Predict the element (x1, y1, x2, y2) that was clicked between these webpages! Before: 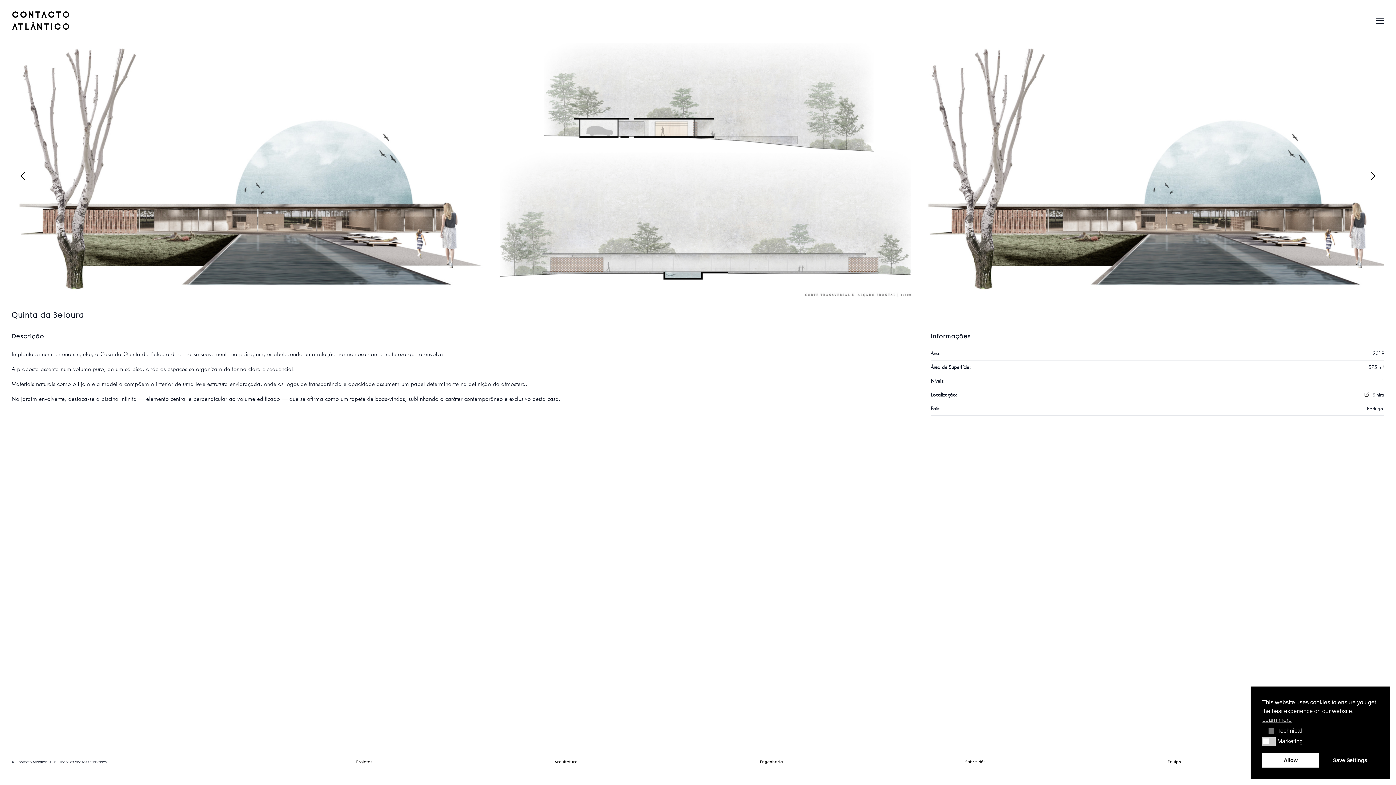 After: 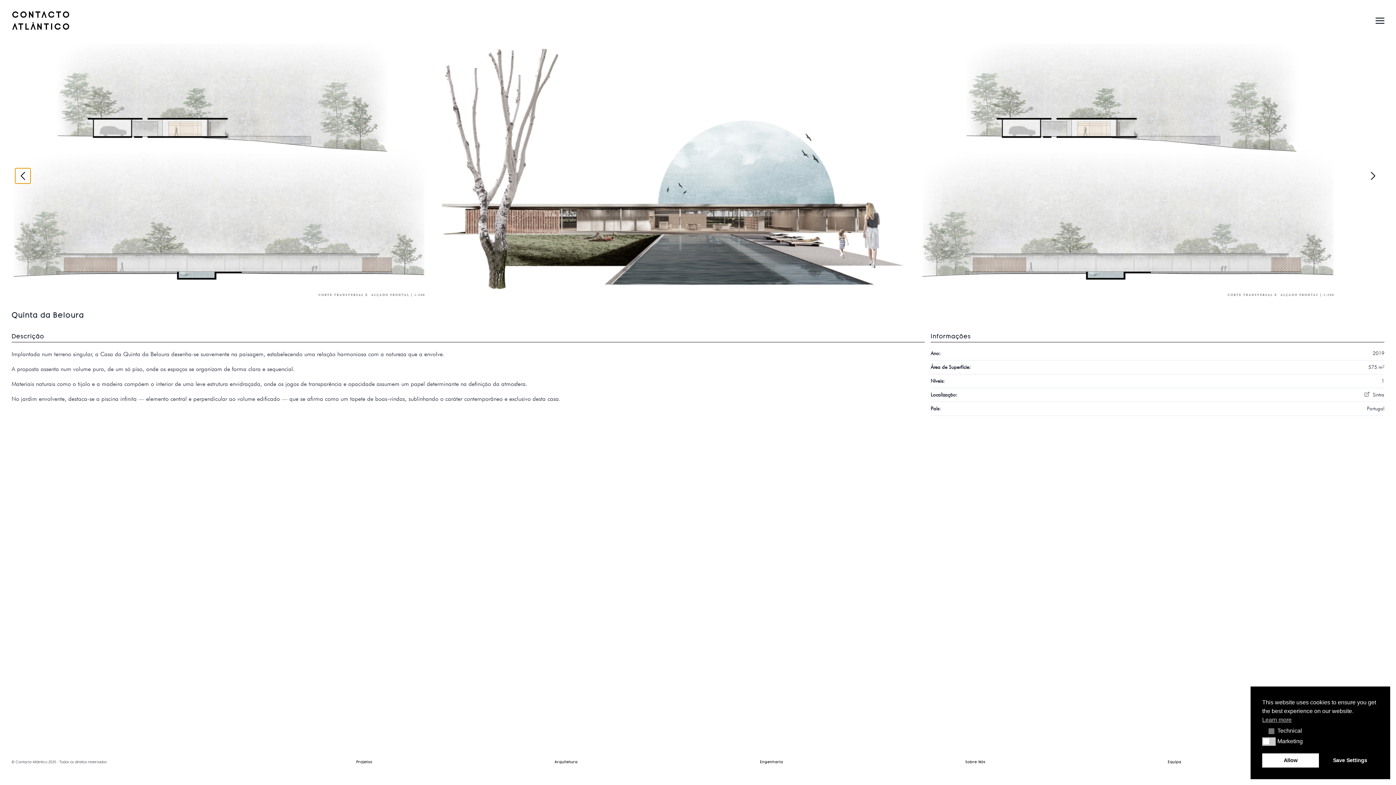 Action: bbox: (15, 168, 30, 183)